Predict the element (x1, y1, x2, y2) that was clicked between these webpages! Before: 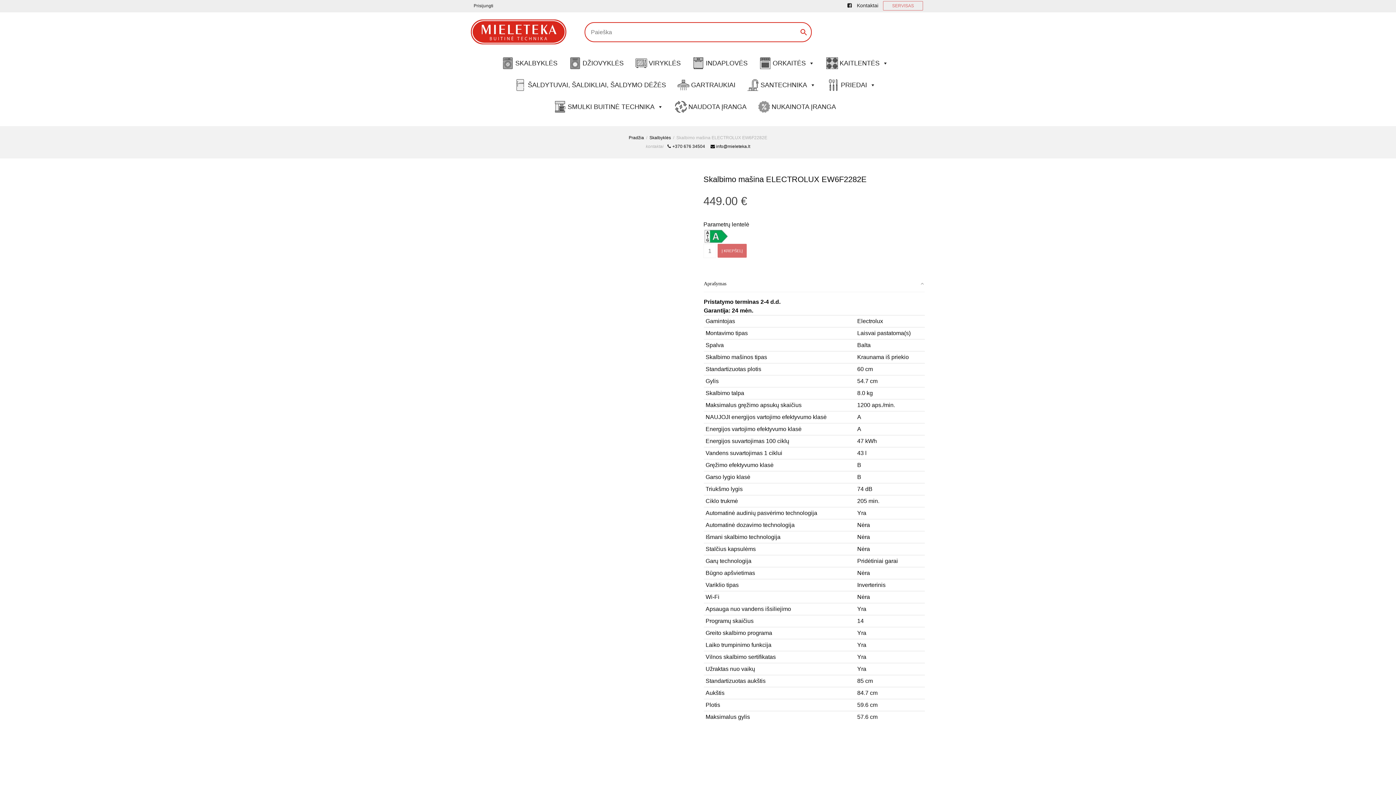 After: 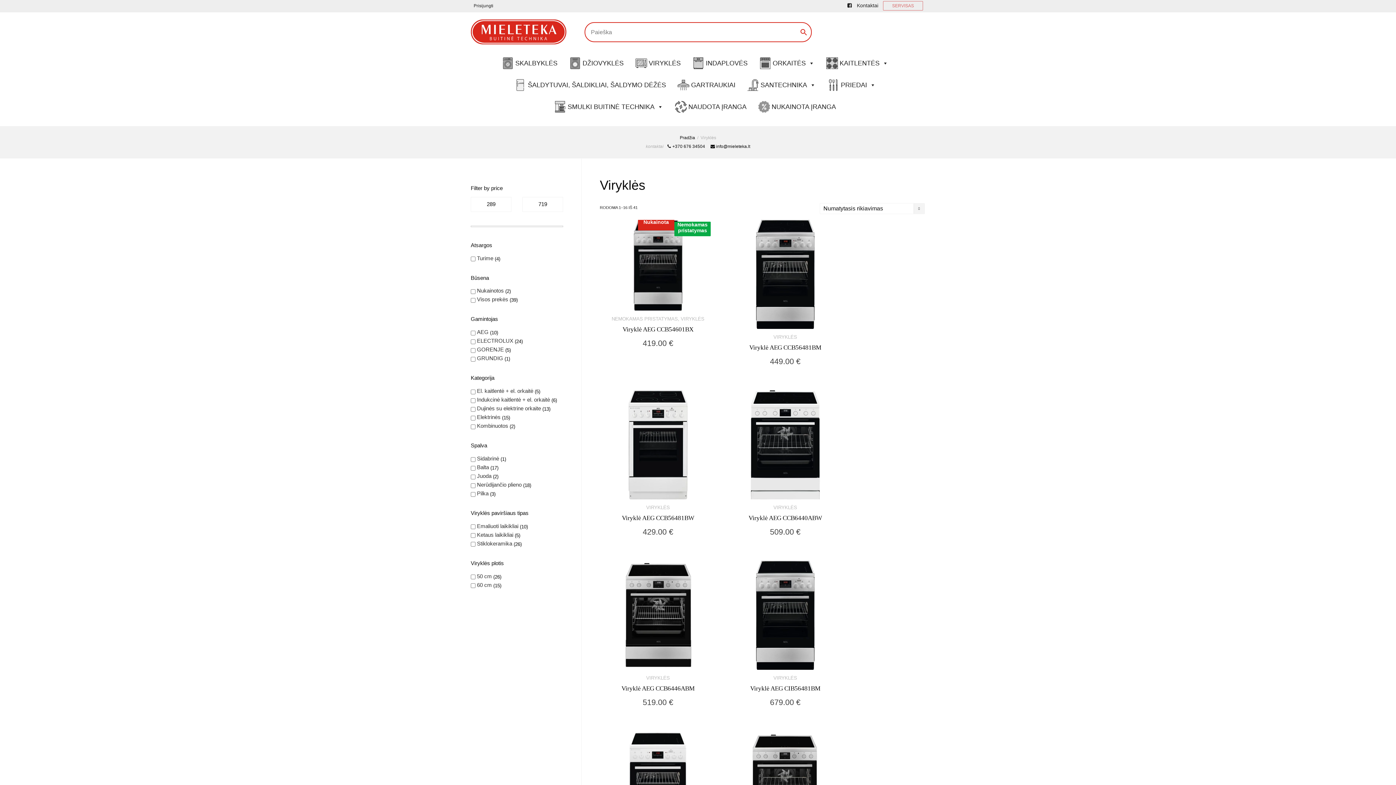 Action: label: VIRYKLĖS bbox: (635, 56, 686, 70)